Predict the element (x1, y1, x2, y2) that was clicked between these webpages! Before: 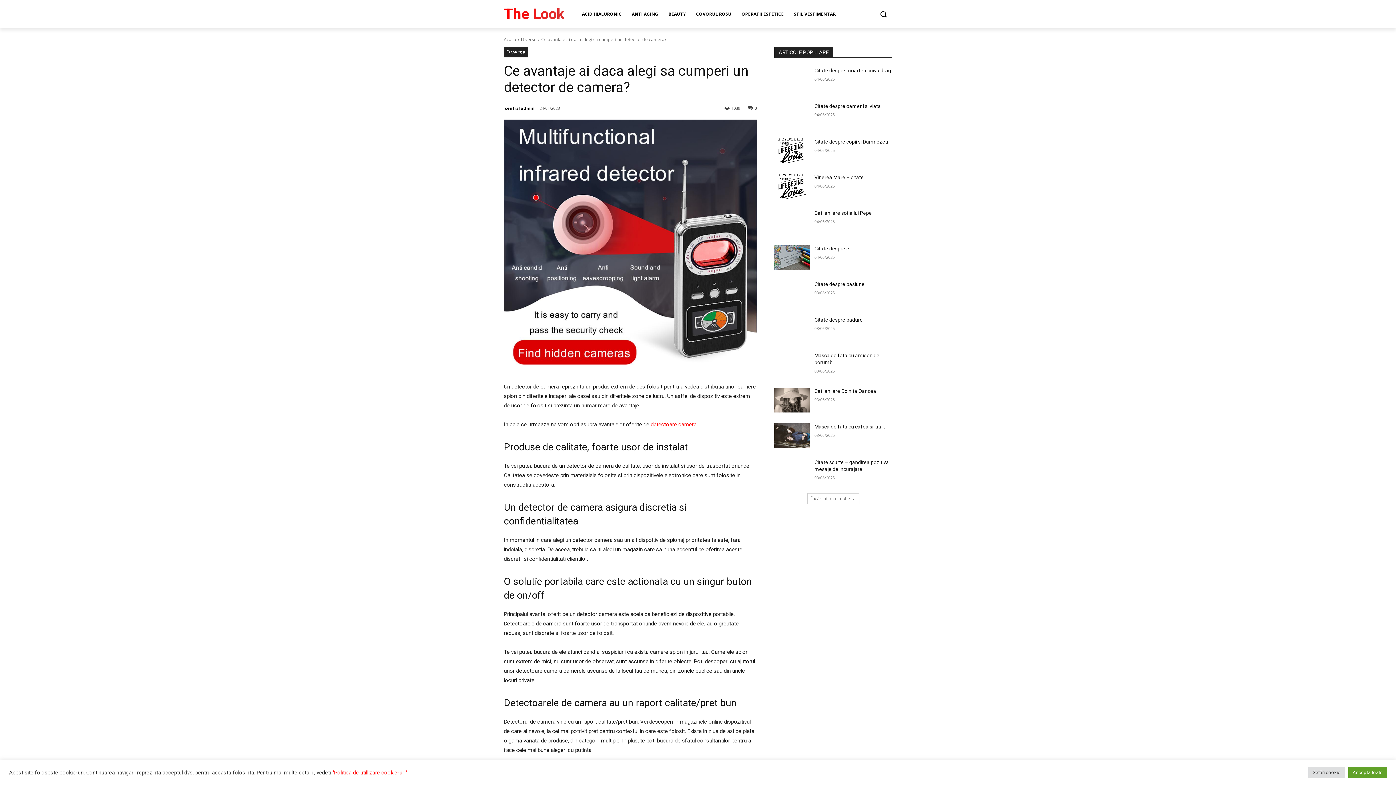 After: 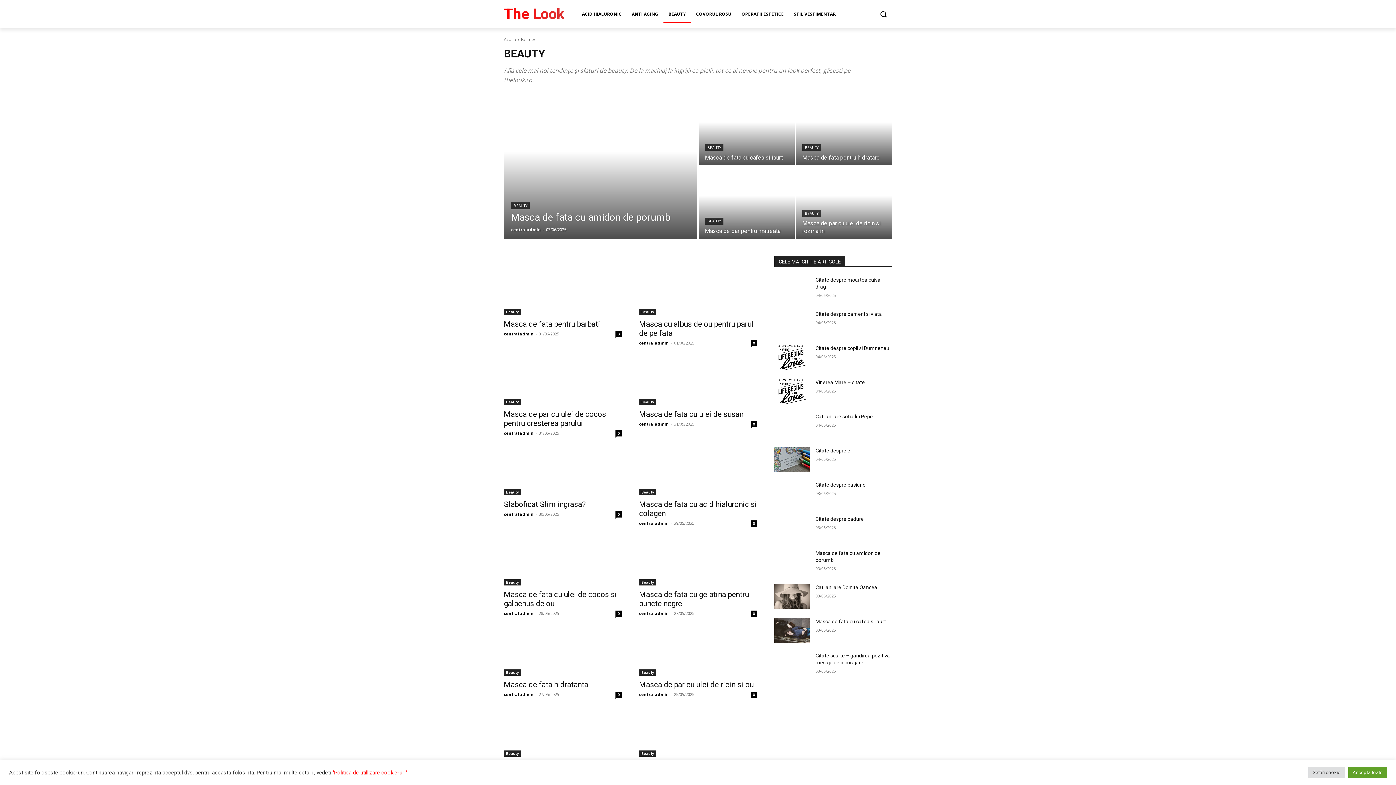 Action: bbox: (663, 5, 691, 22) label: BEAUTY